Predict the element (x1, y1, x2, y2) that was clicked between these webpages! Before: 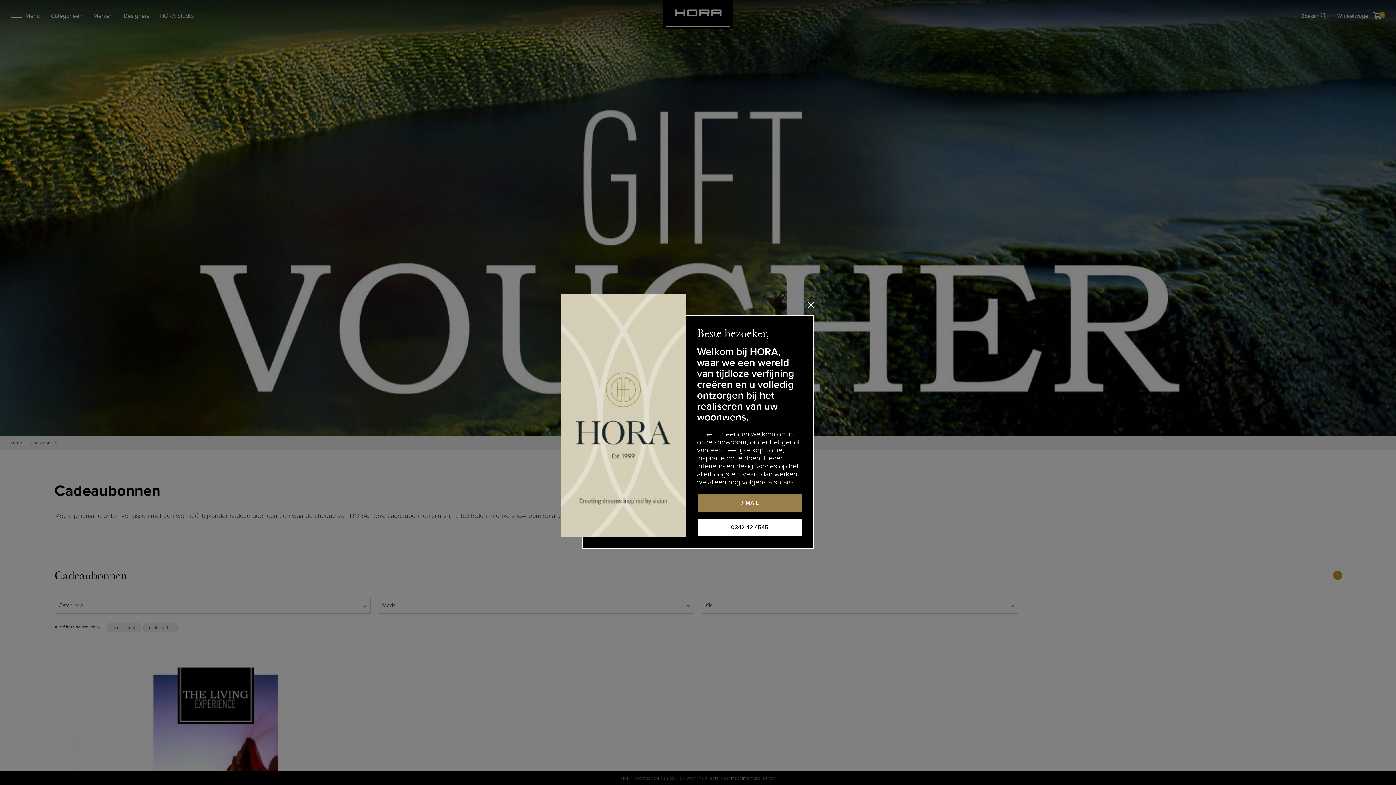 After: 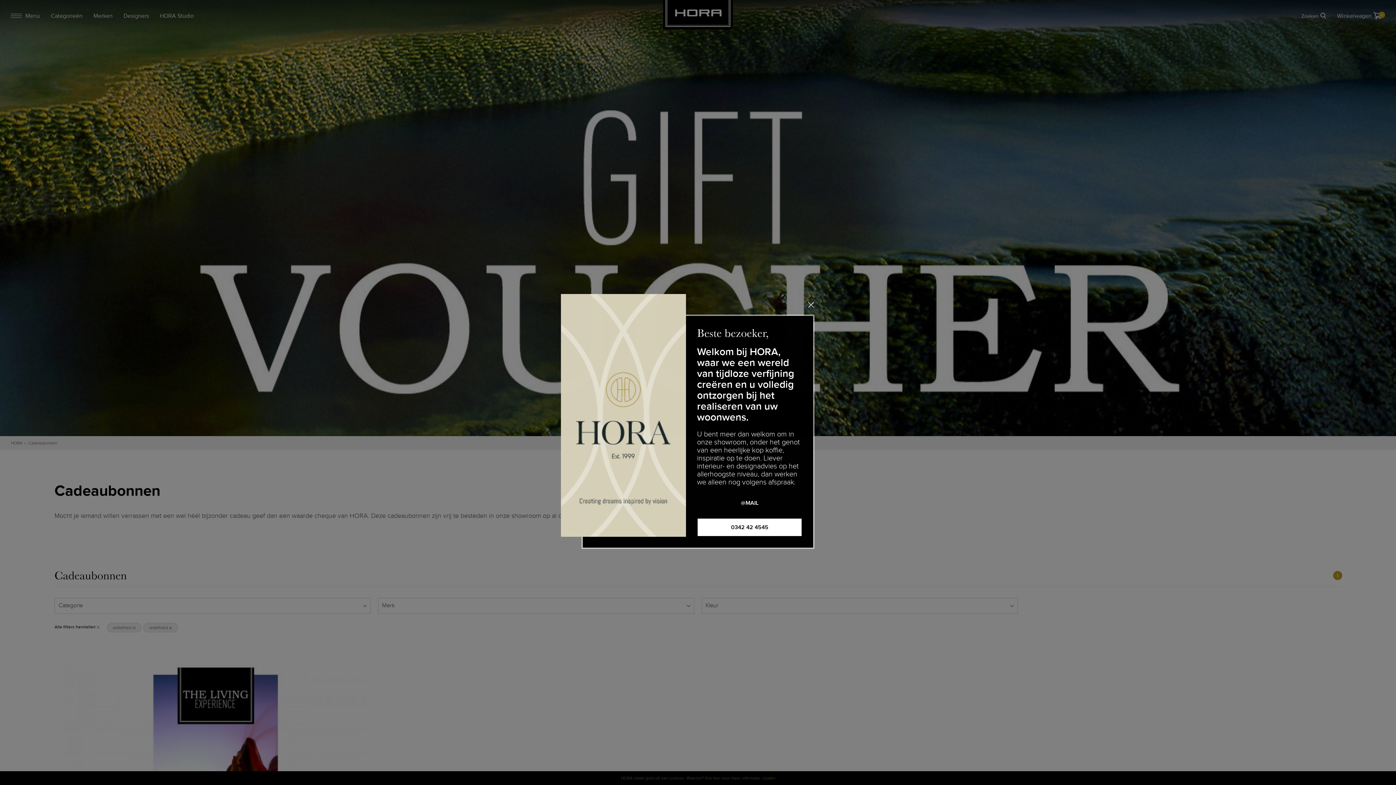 Action: bbox: (697, 493, 802, 512) label: @MAIL